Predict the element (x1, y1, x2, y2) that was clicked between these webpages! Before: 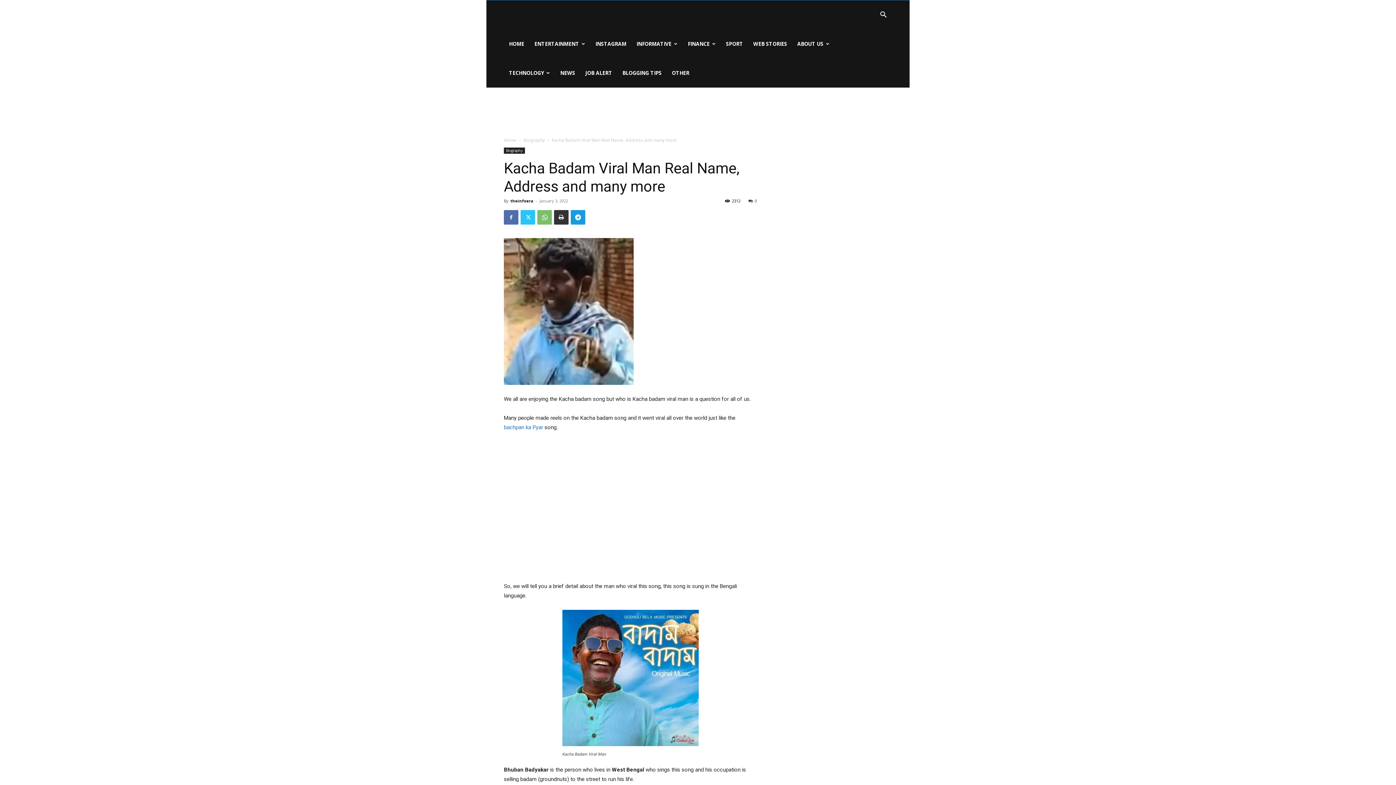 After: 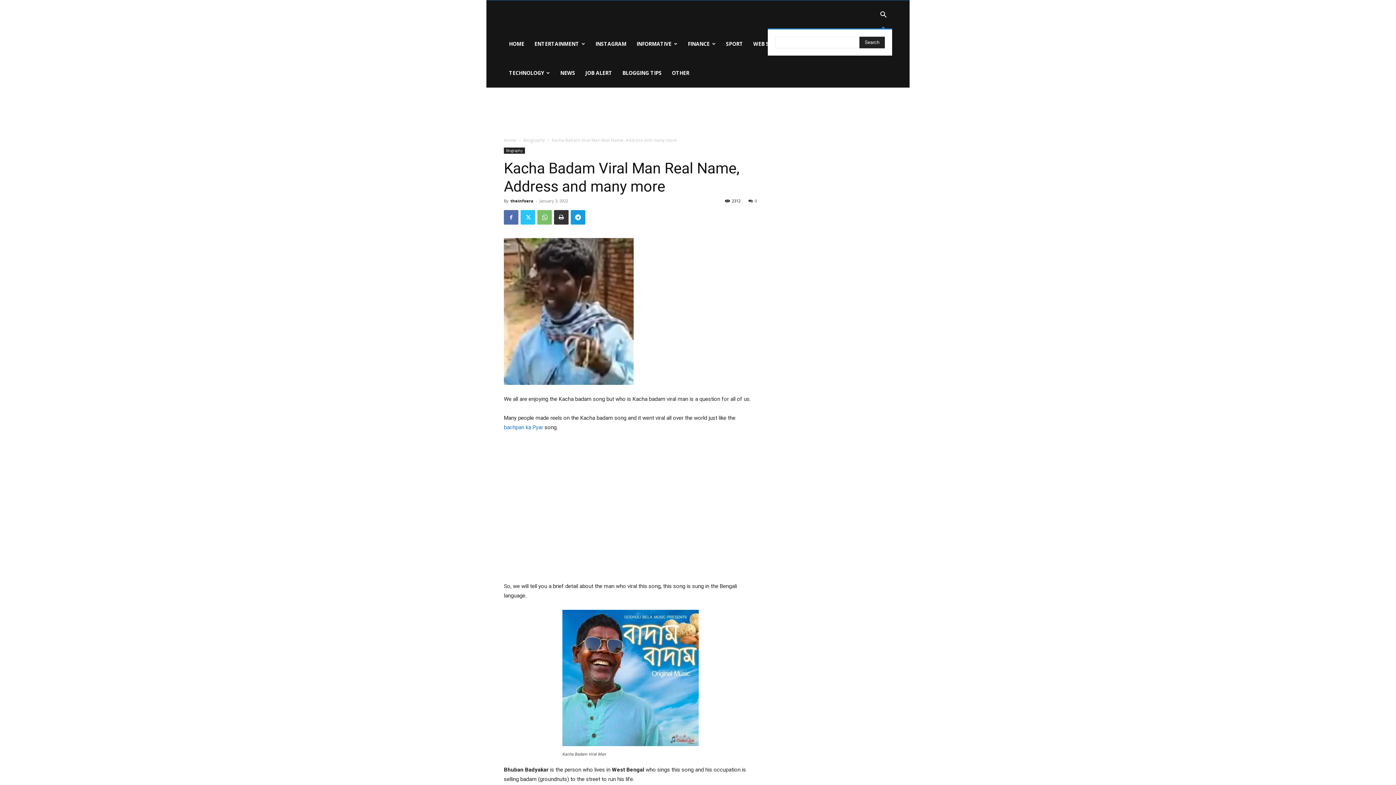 Action: label: Search bbox: (874, 12, 892, 18)